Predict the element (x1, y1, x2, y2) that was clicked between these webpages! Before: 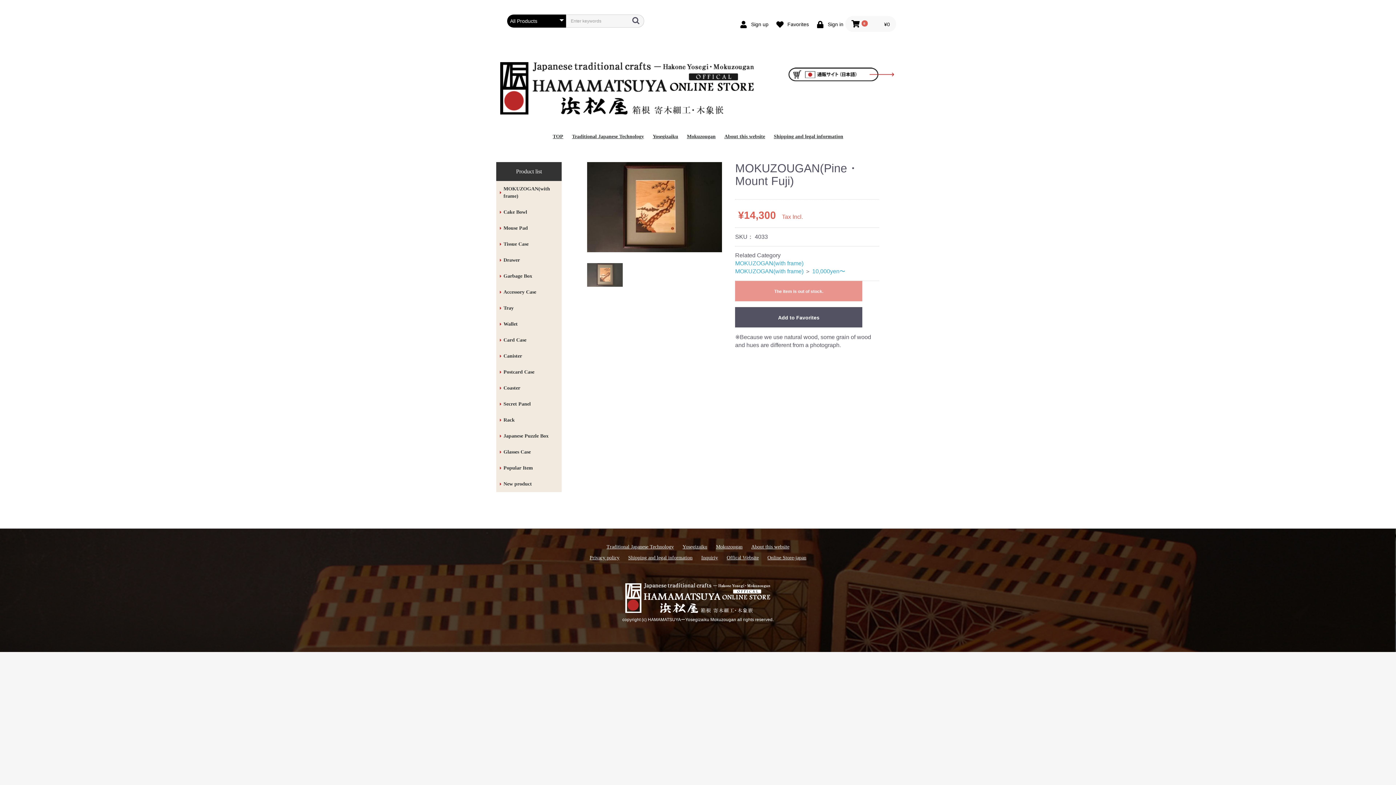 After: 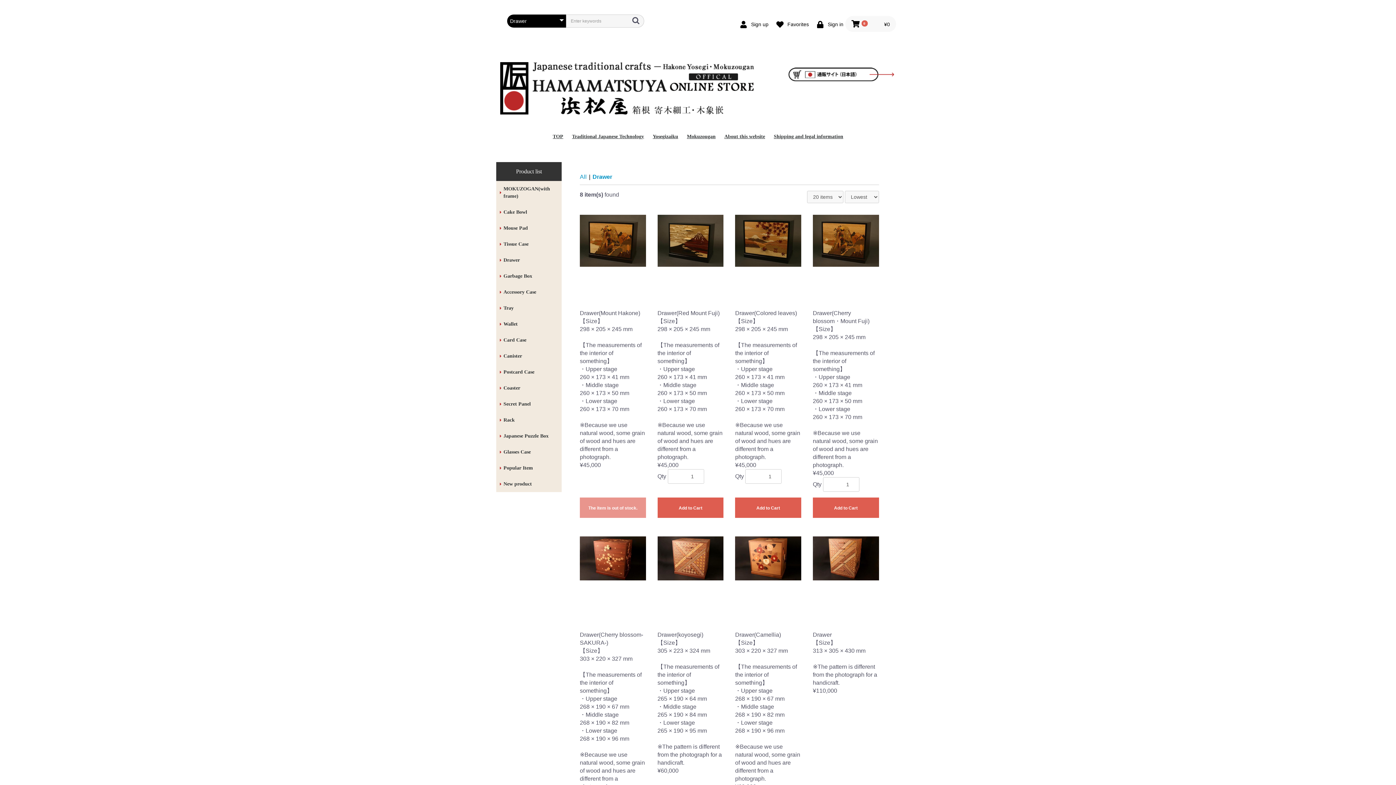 Action: label: Drawer bbox: (496, 252, 561, 268)